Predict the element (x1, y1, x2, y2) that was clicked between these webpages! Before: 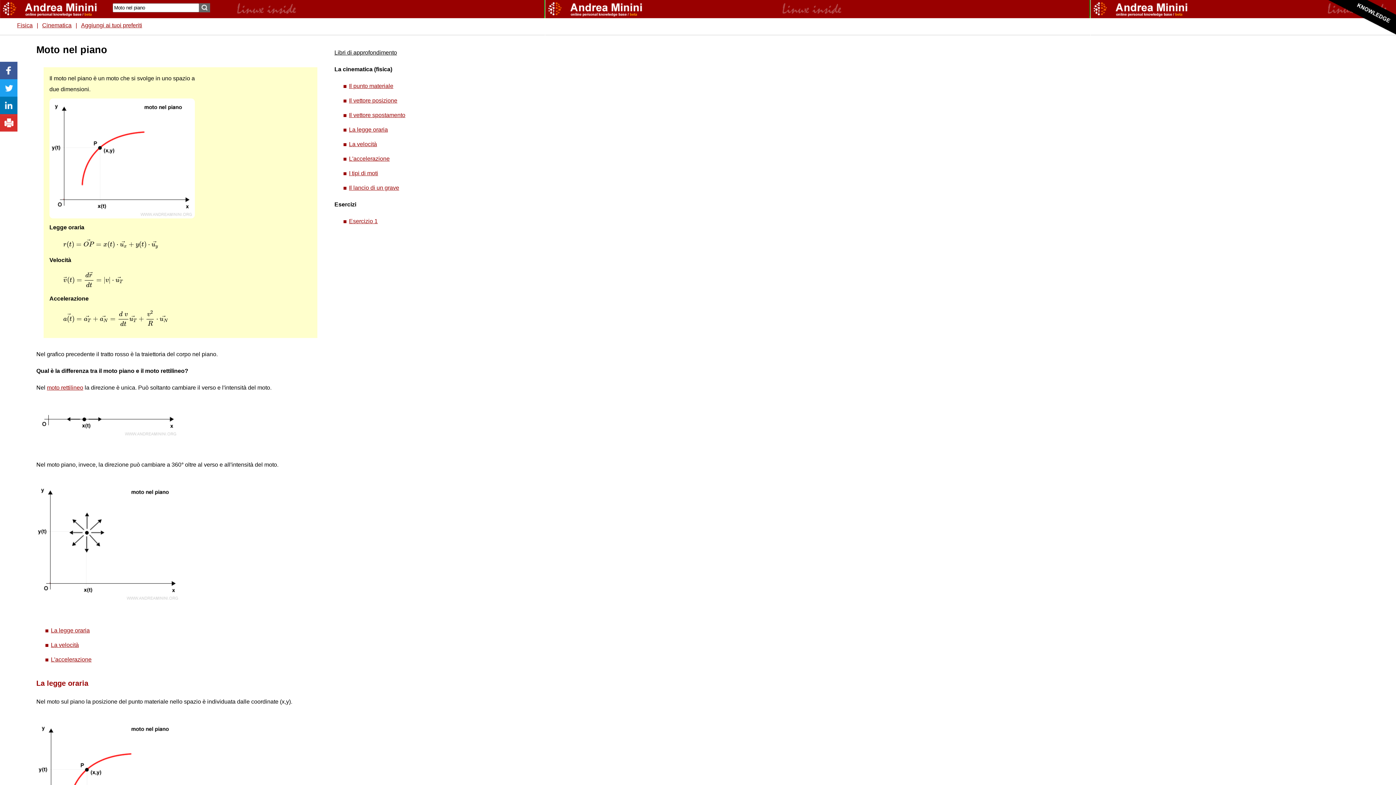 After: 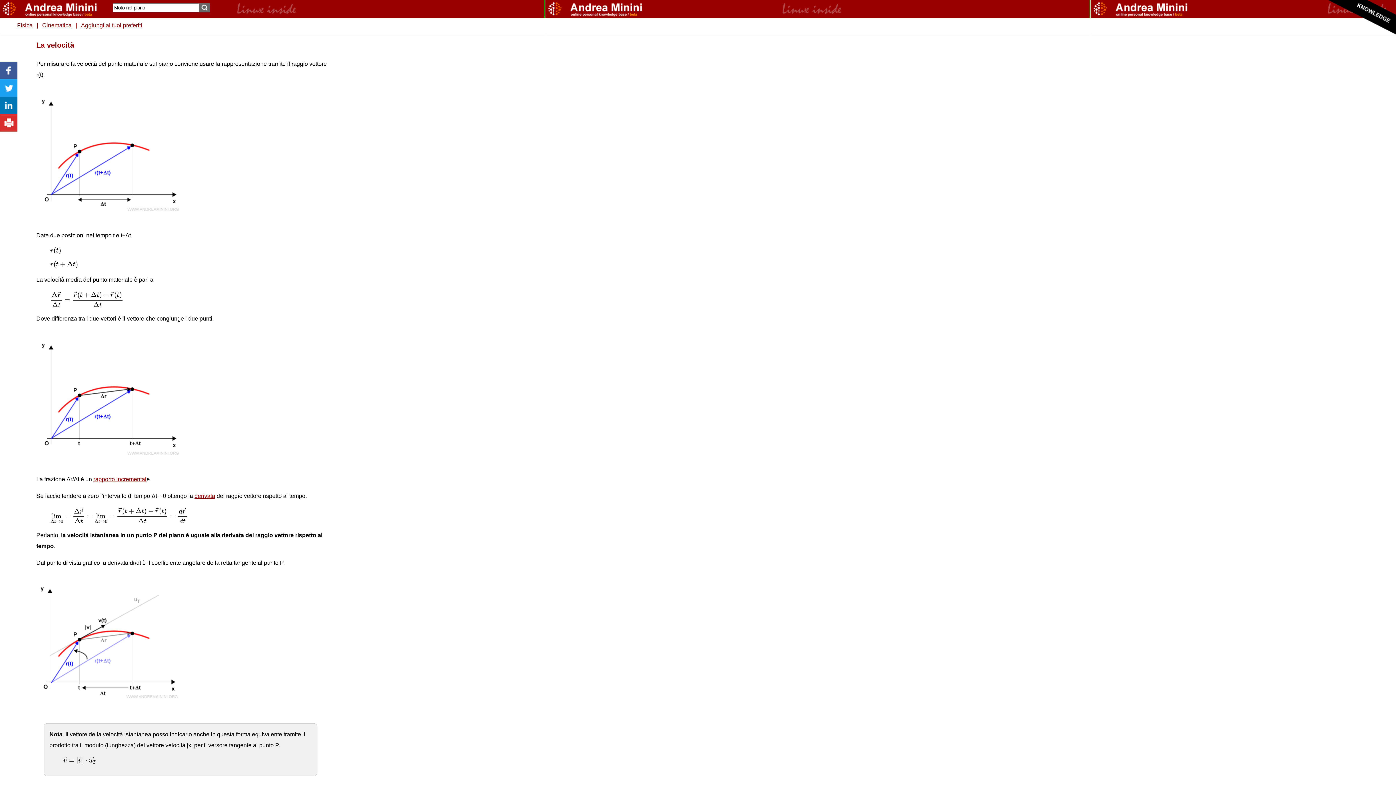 Action: bbox: (50, 642, 78, 648) label: La velocità